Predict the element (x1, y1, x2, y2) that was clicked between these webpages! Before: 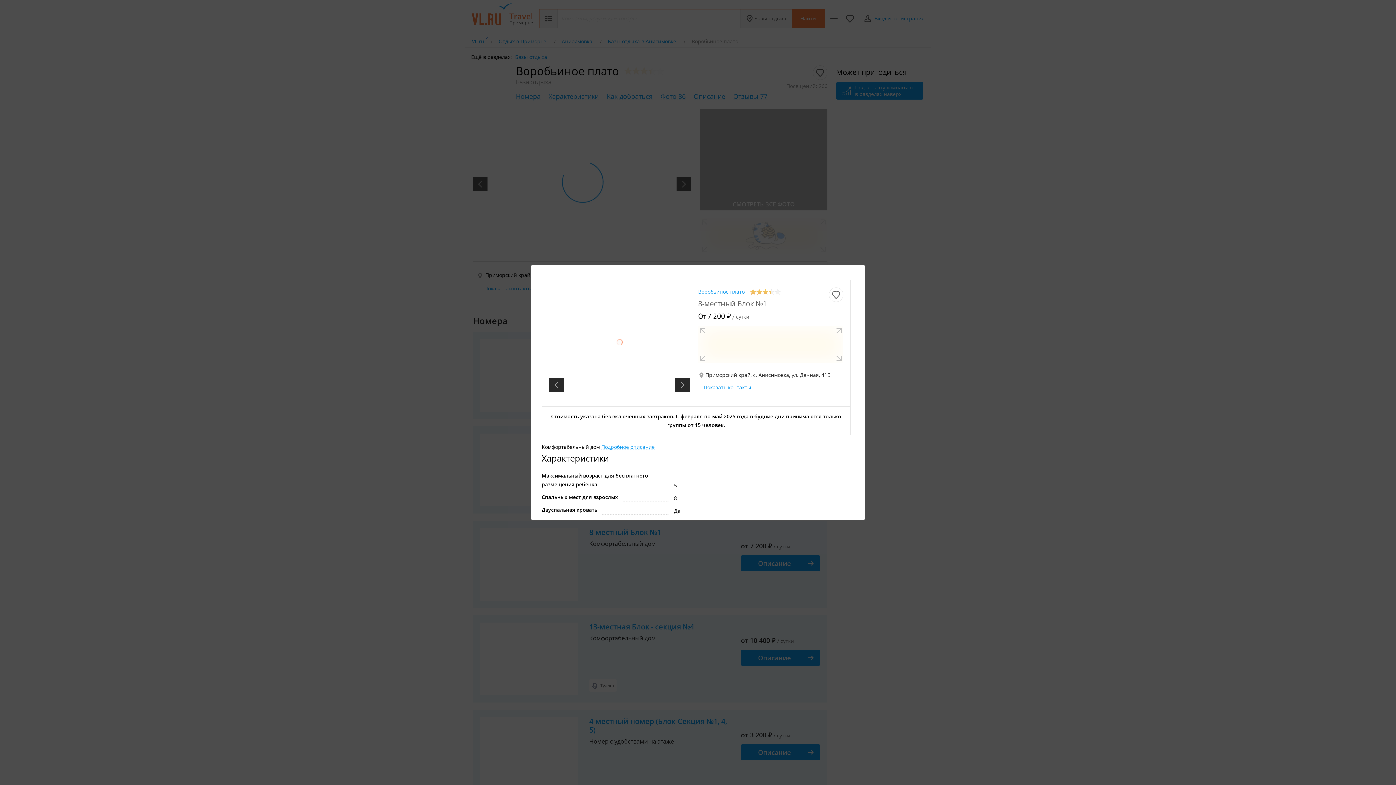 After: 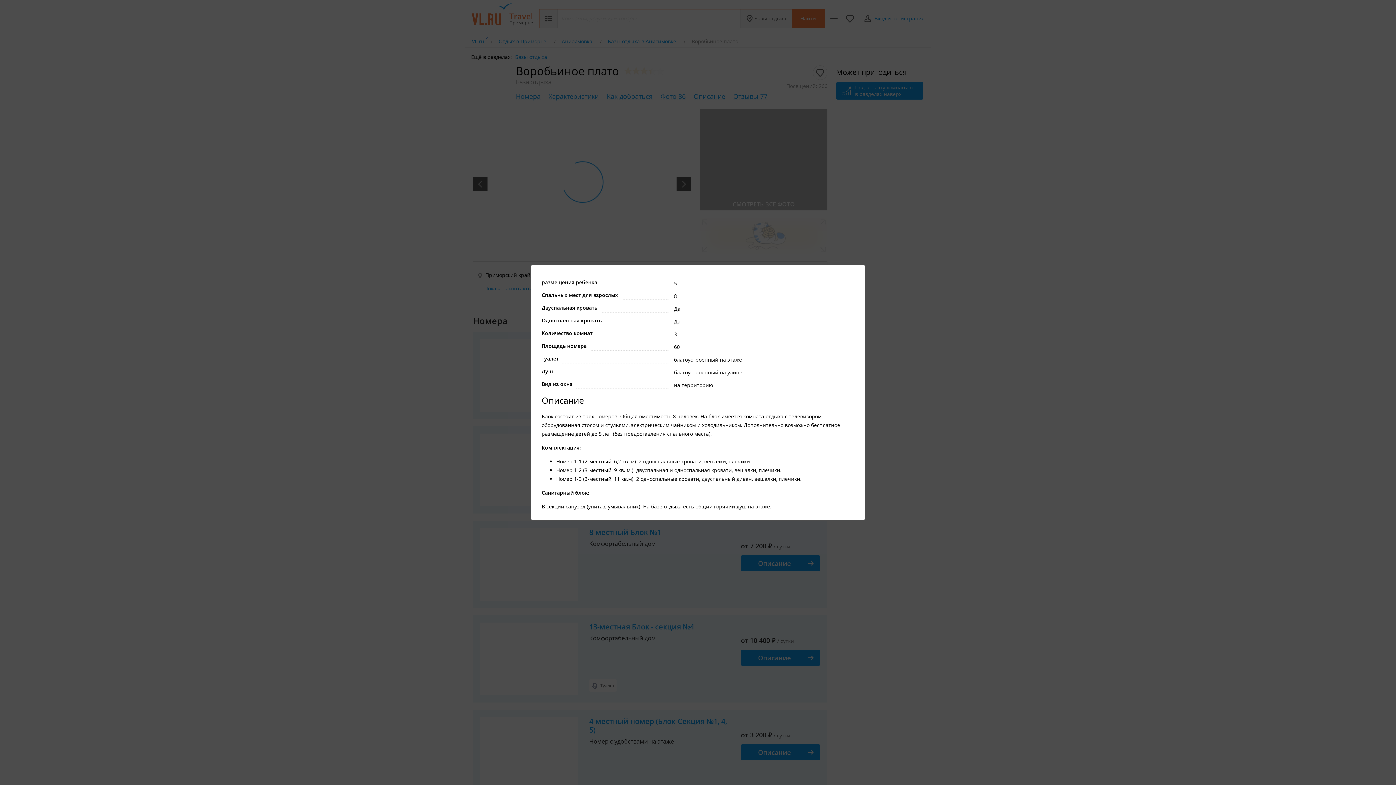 Action: label: Подробное описание bbox: (601, 443, 654, 450)